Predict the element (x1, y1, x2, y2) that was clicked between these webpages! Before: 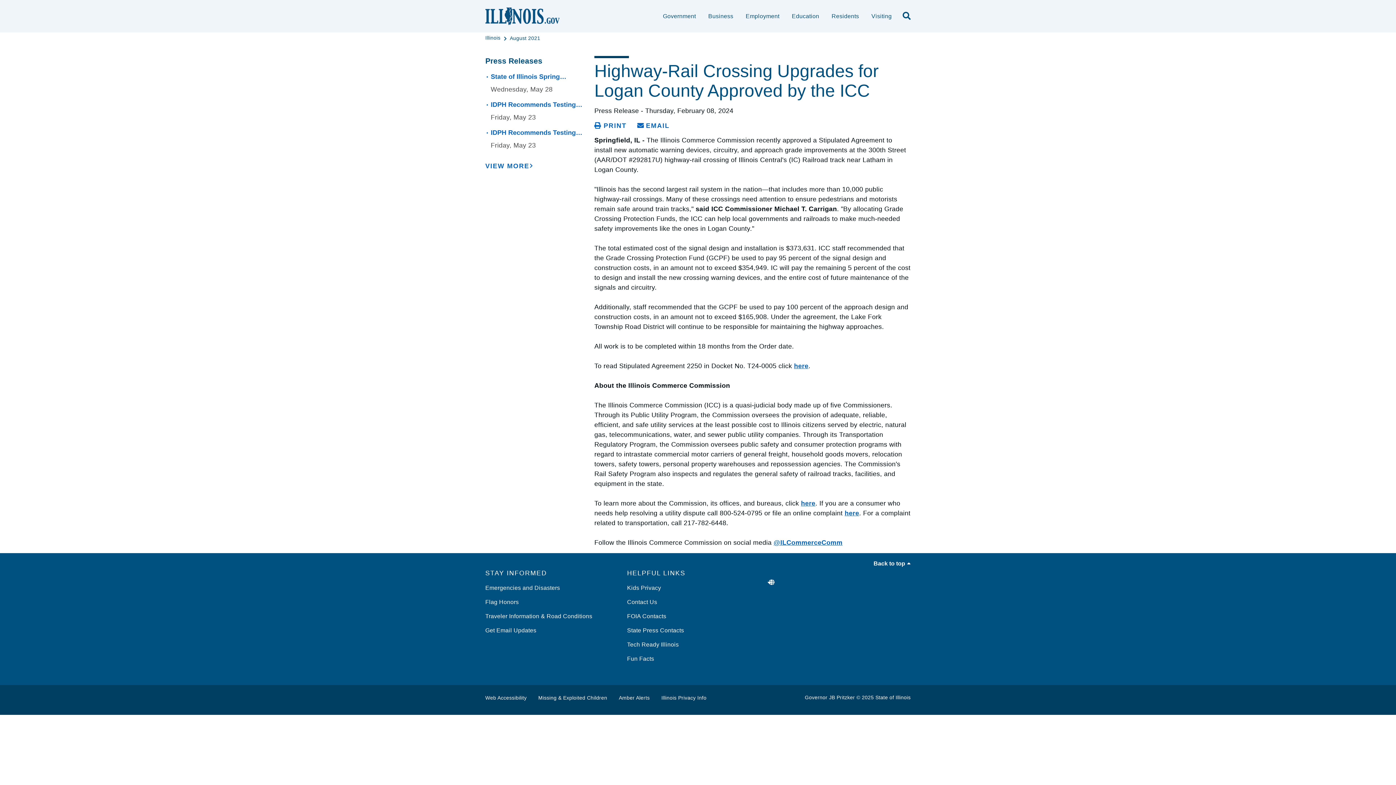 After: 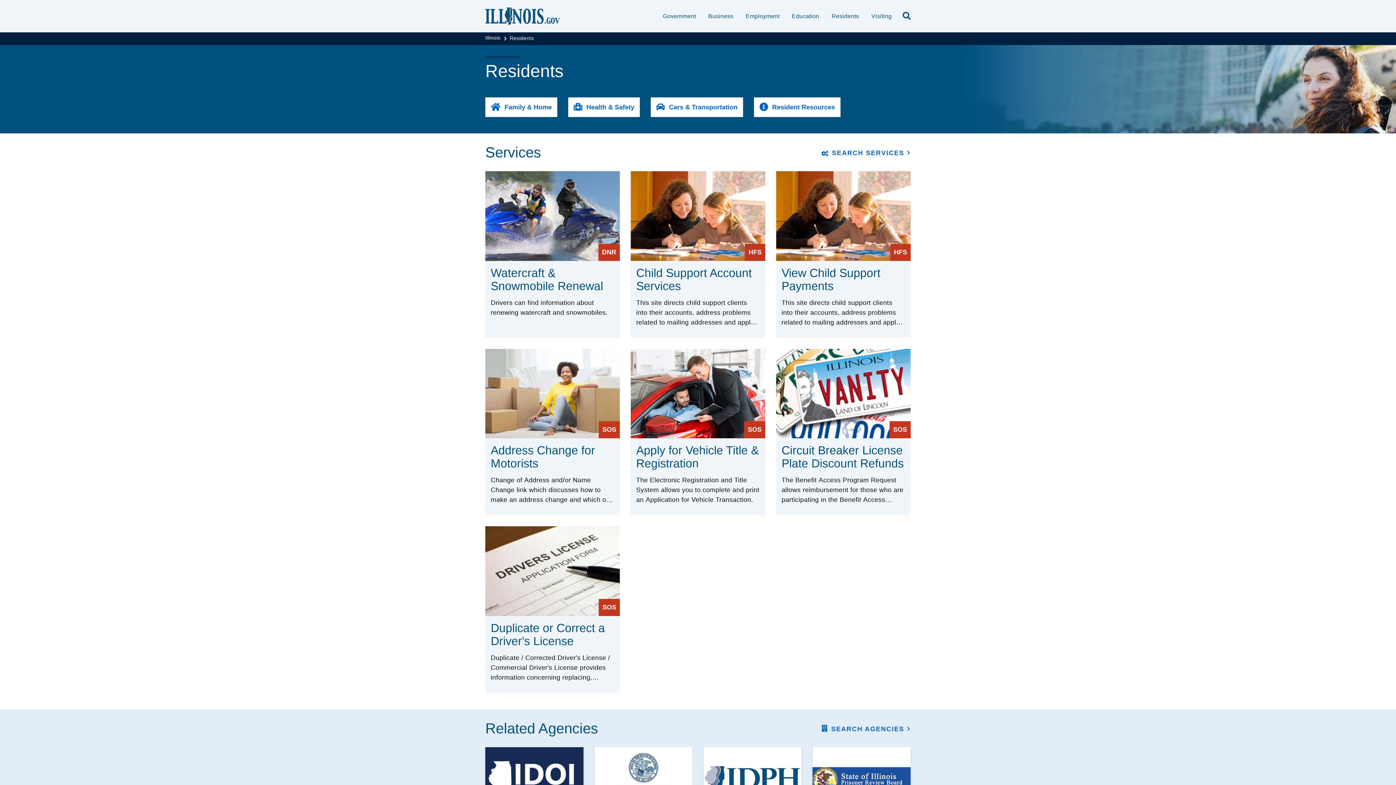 Action: label:  Residents bbox: (831, 11, 859, 21)